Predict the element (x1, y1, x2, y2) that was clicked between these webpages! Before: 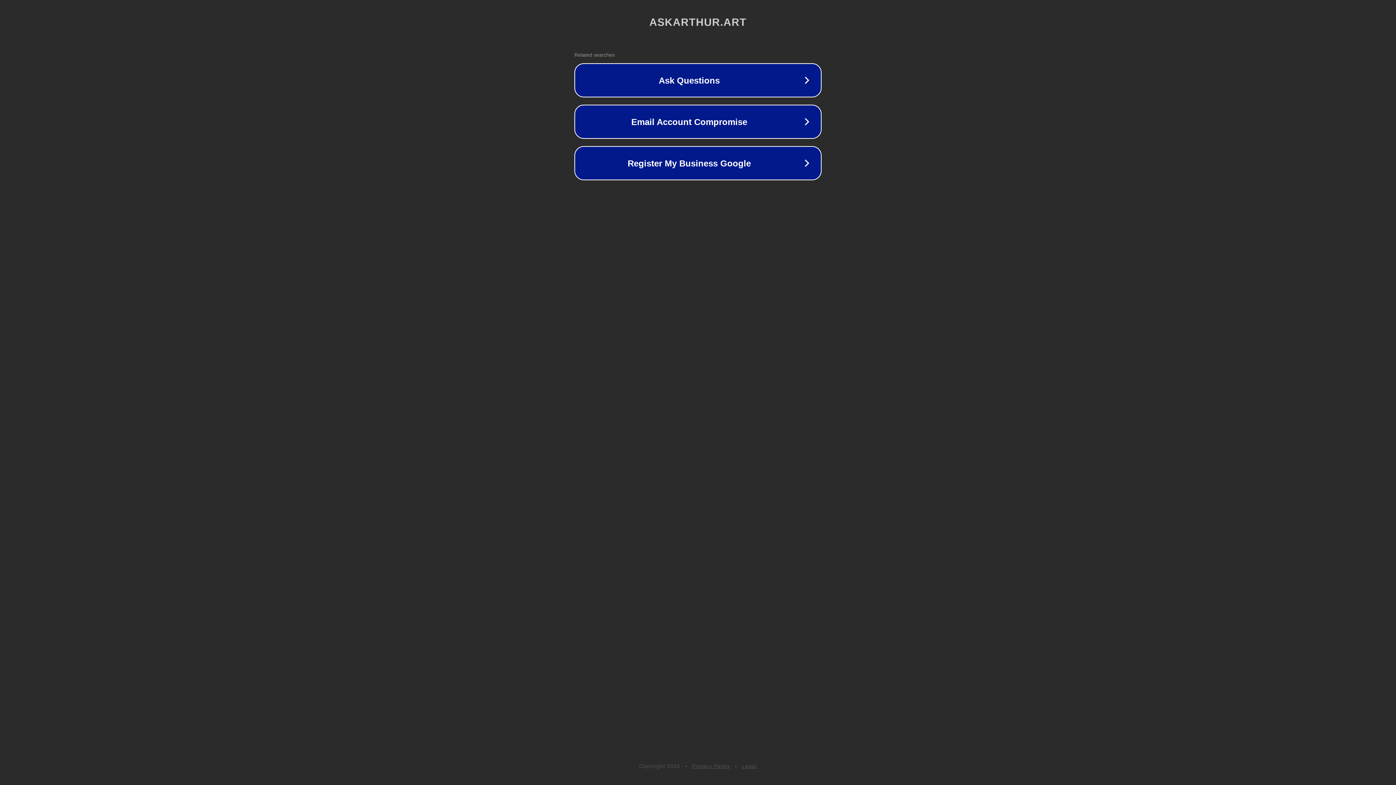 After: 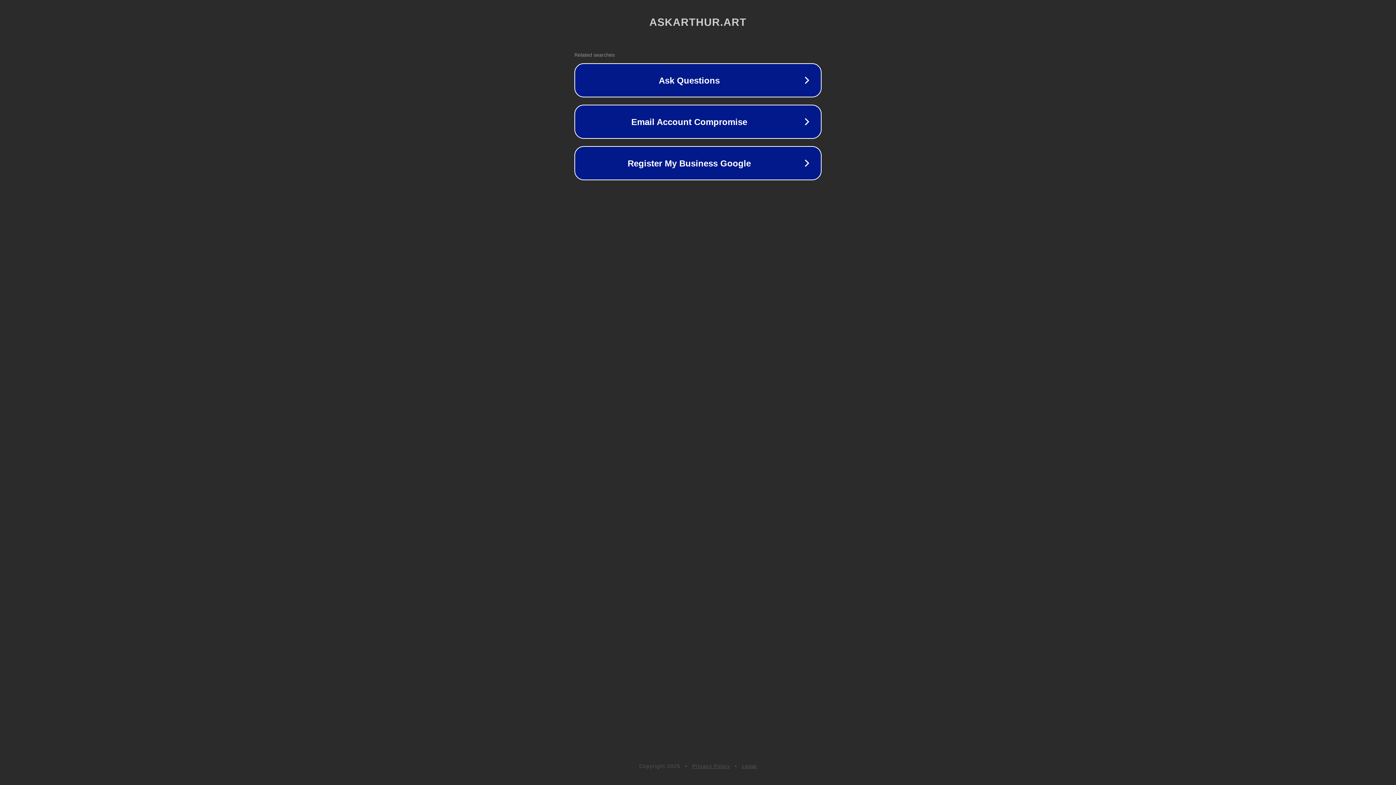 Action: bbox: (692, 763, 730, 769) label: Privacy Policy